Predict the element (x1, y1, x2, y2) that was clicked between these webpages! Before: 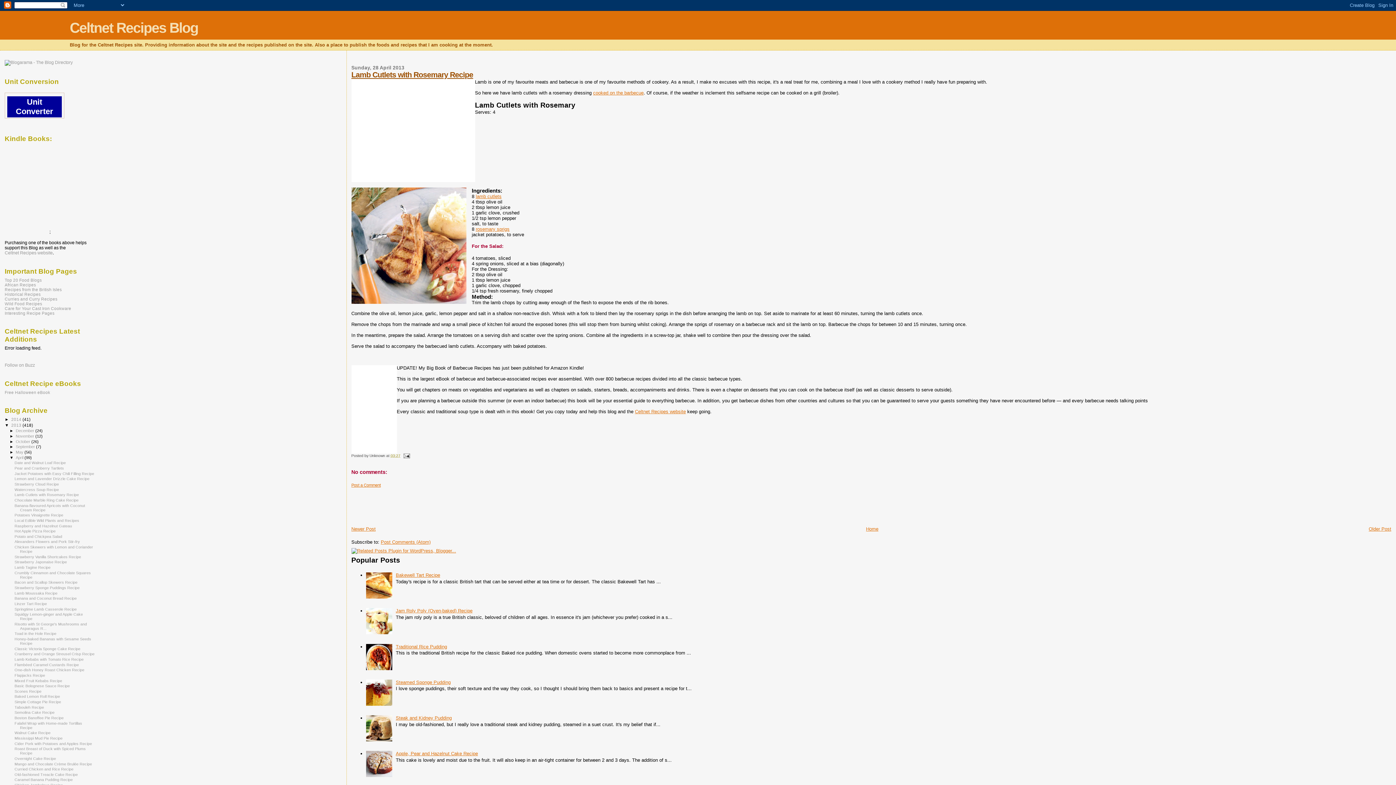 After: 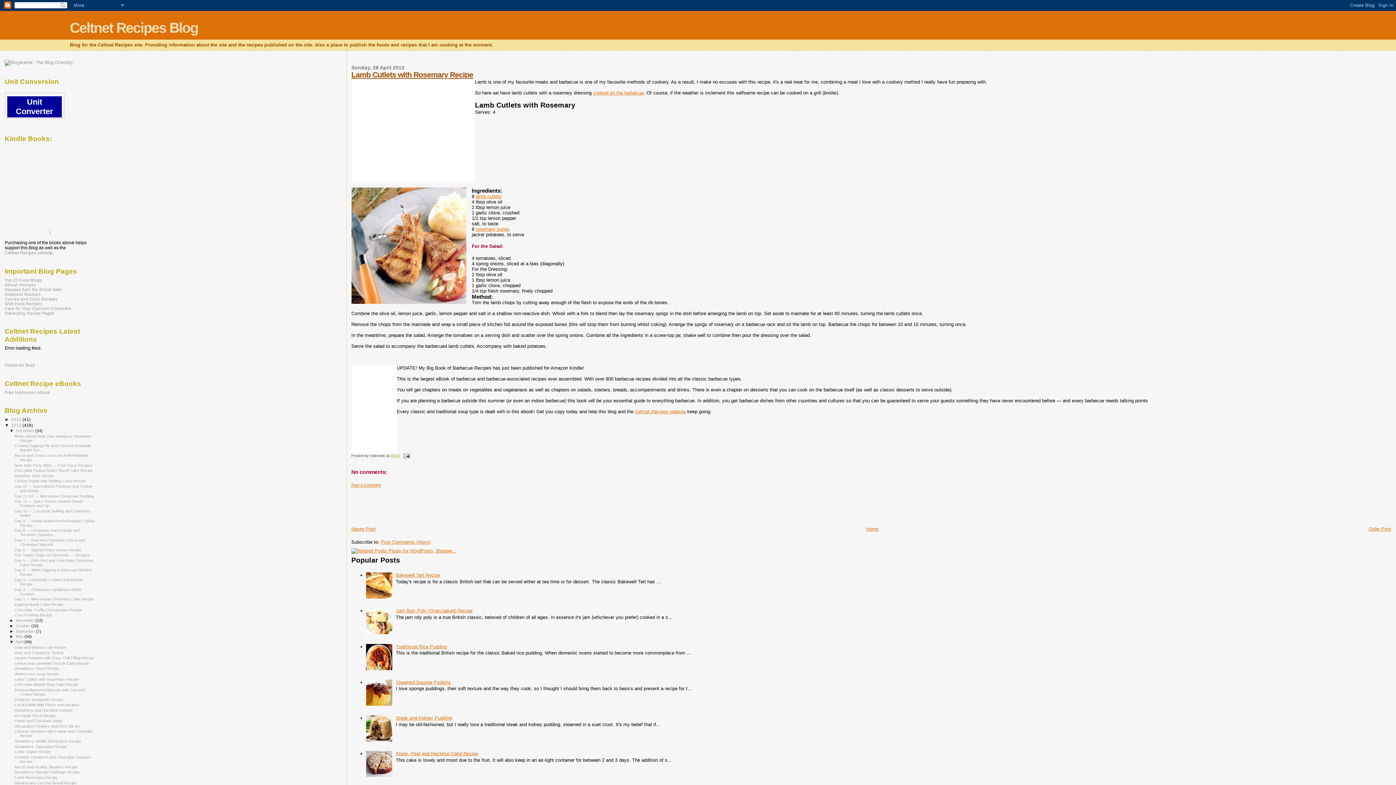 Action: label: ►   bbox: (9, 428, 15, 433)